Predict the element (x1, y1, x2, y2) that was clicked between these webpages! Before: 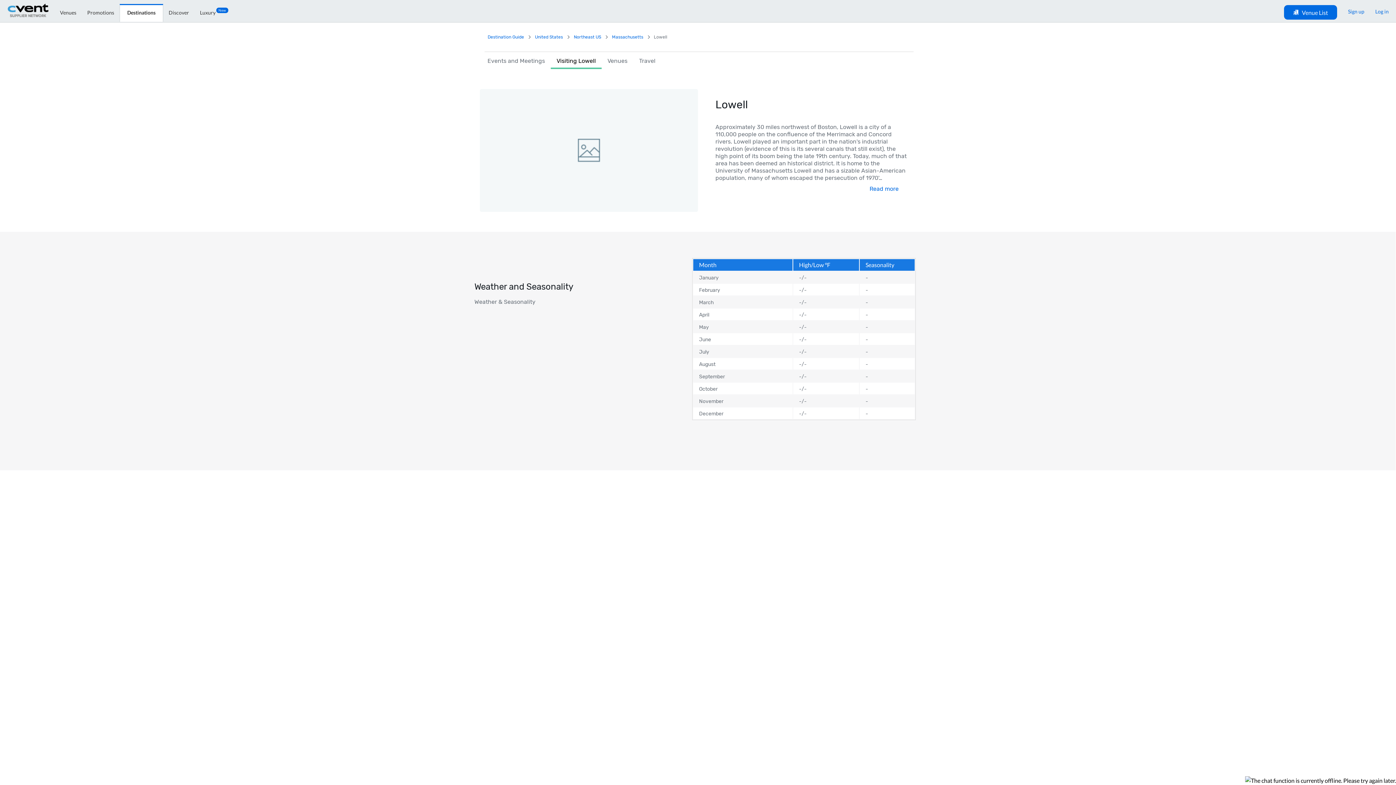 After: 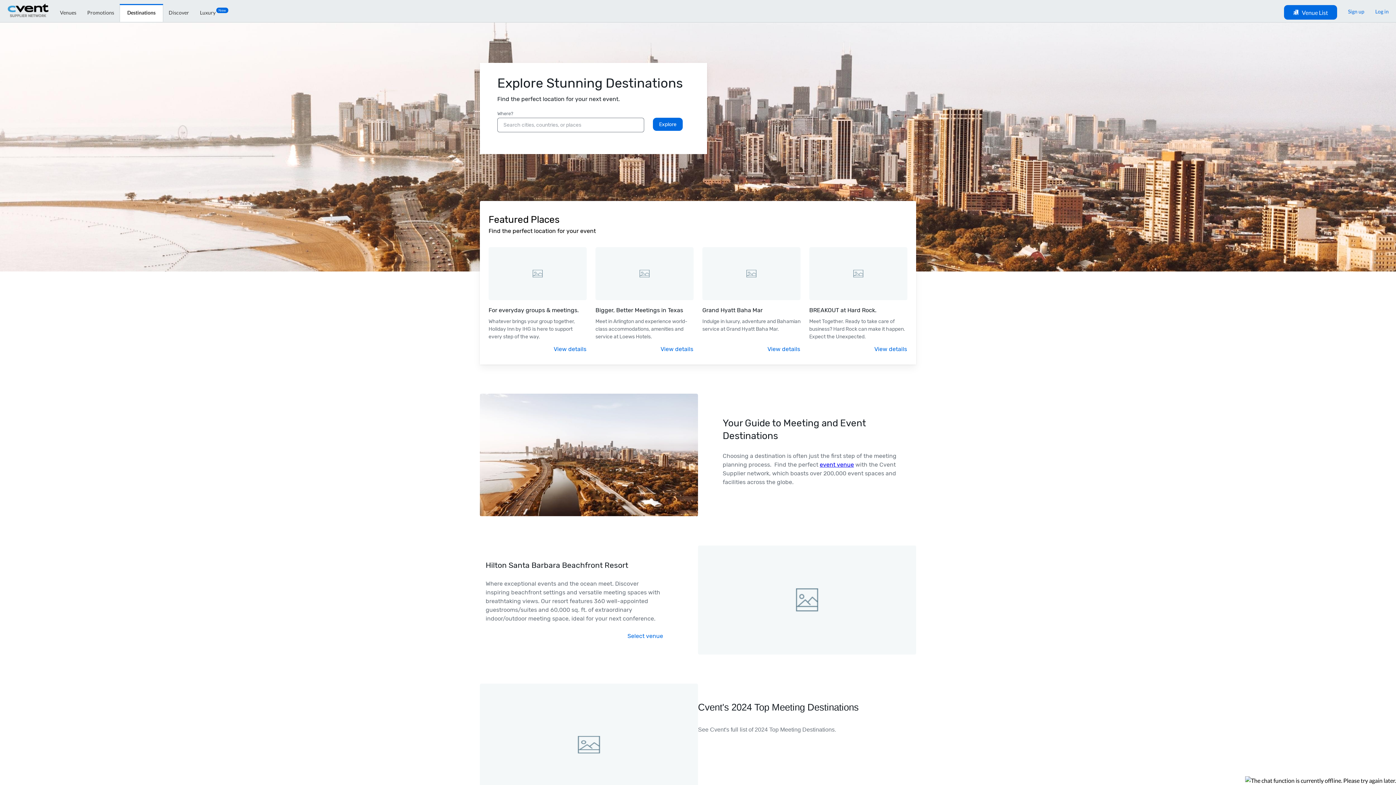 Action: label: Destinations bbox: (119, 4, 163, 21)